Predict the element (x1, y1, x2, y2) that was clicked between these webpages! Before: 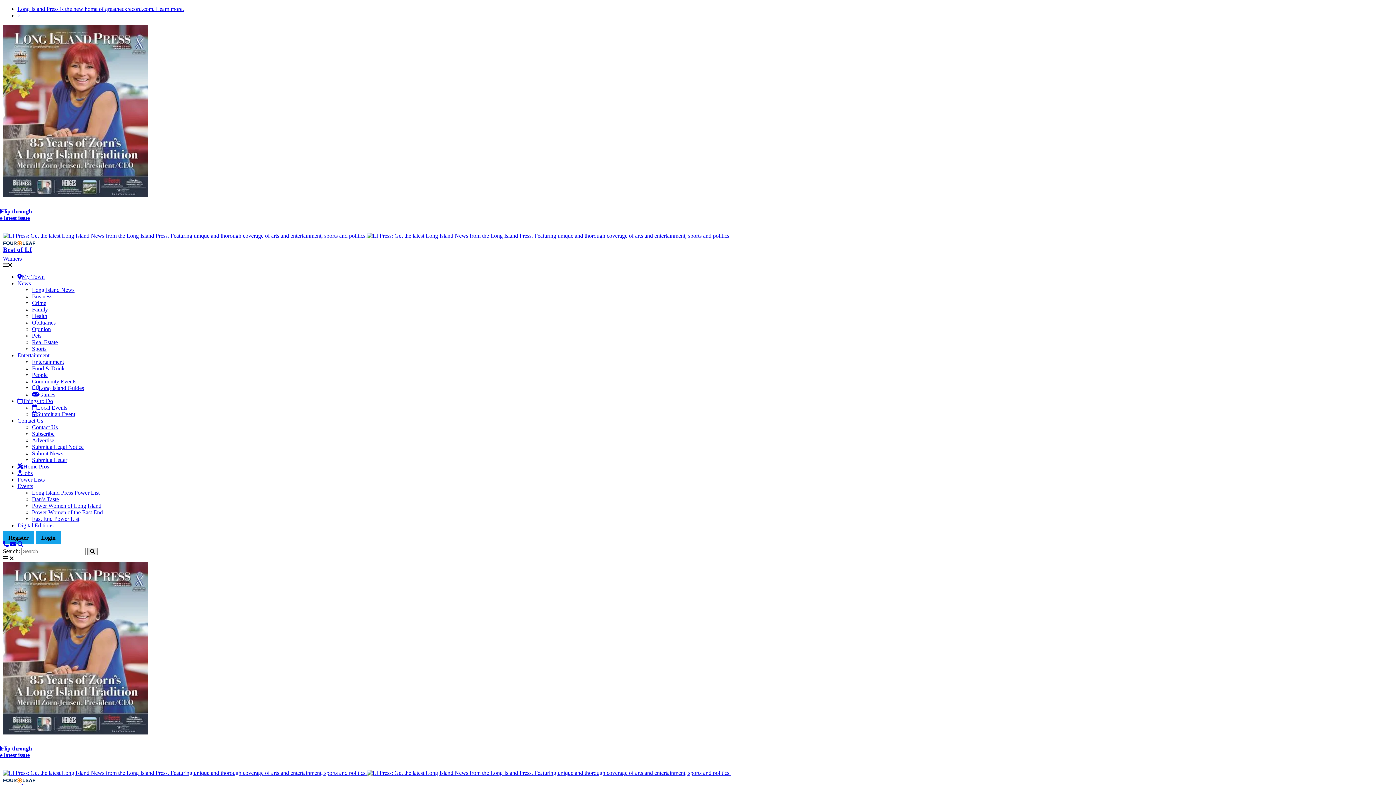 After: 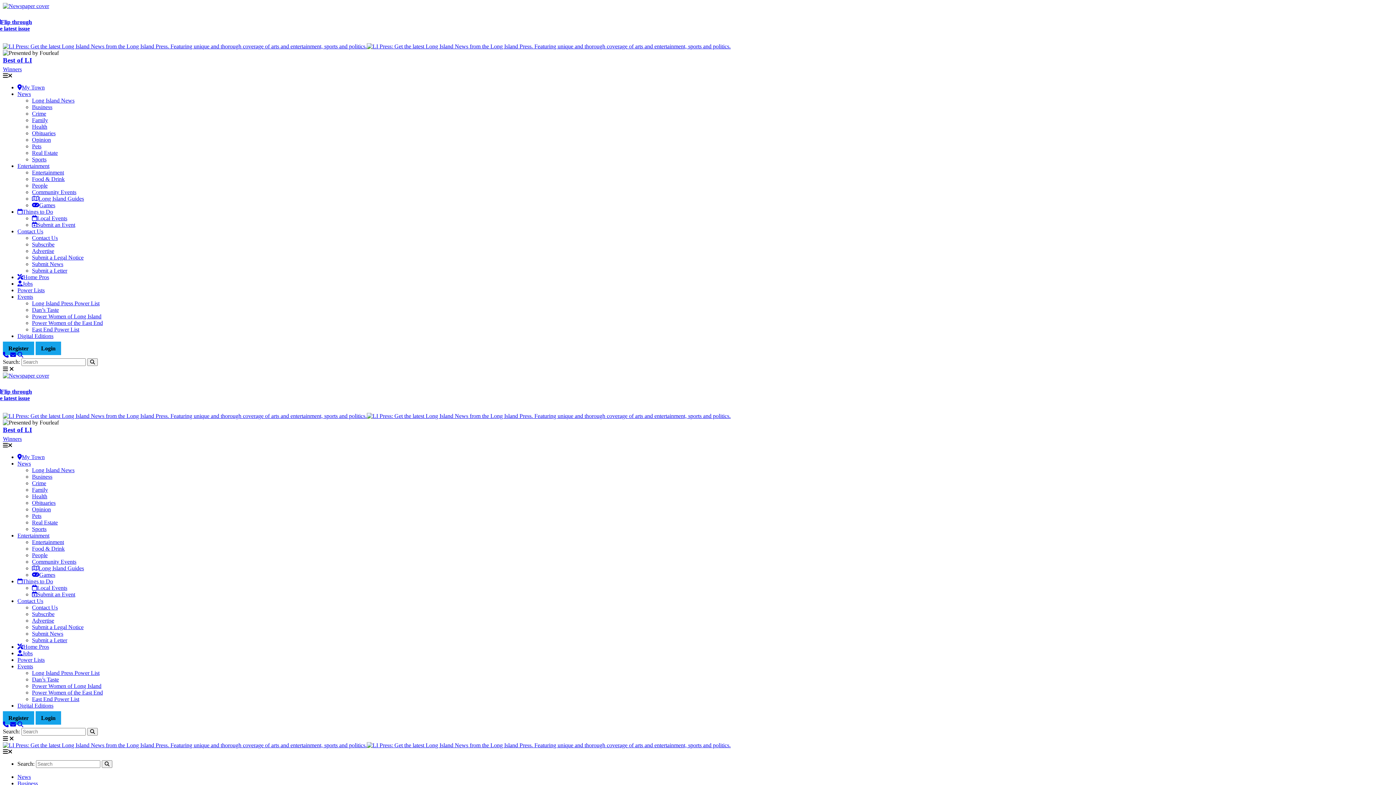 Action: bbox: (32, 457, 67, 463) label: Submit a Letter